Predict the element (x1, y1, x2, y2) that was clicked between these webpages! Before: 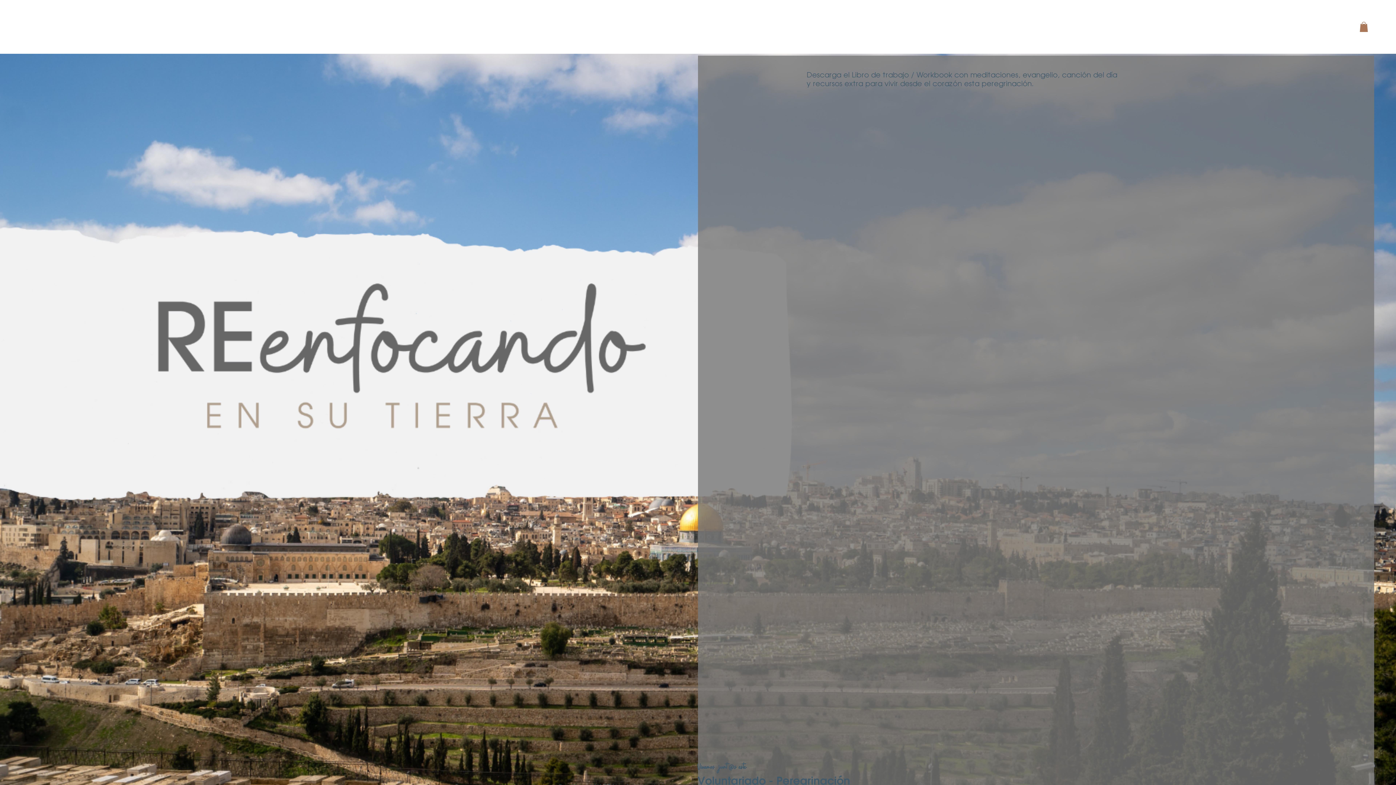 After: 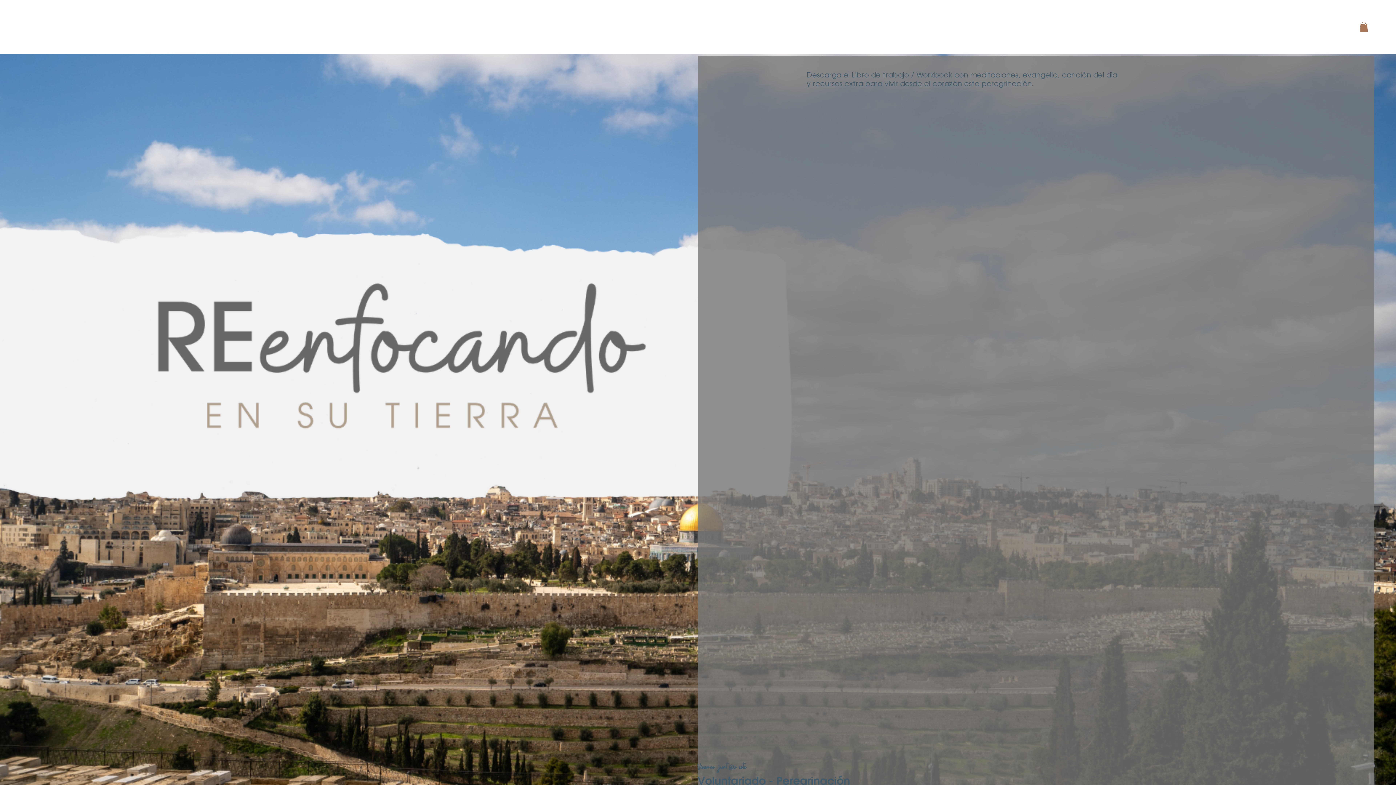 Action: bbox: (1359, 21, 1368, 31)